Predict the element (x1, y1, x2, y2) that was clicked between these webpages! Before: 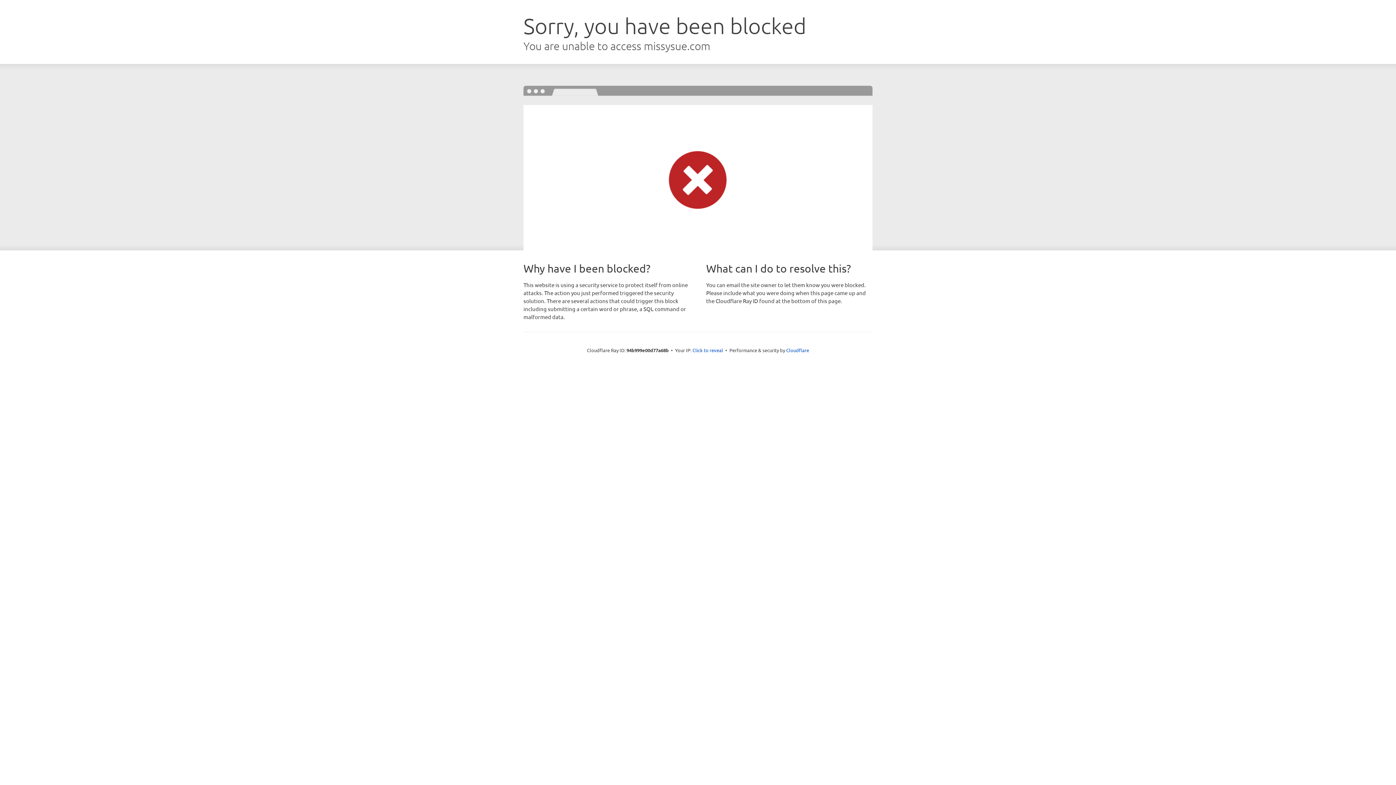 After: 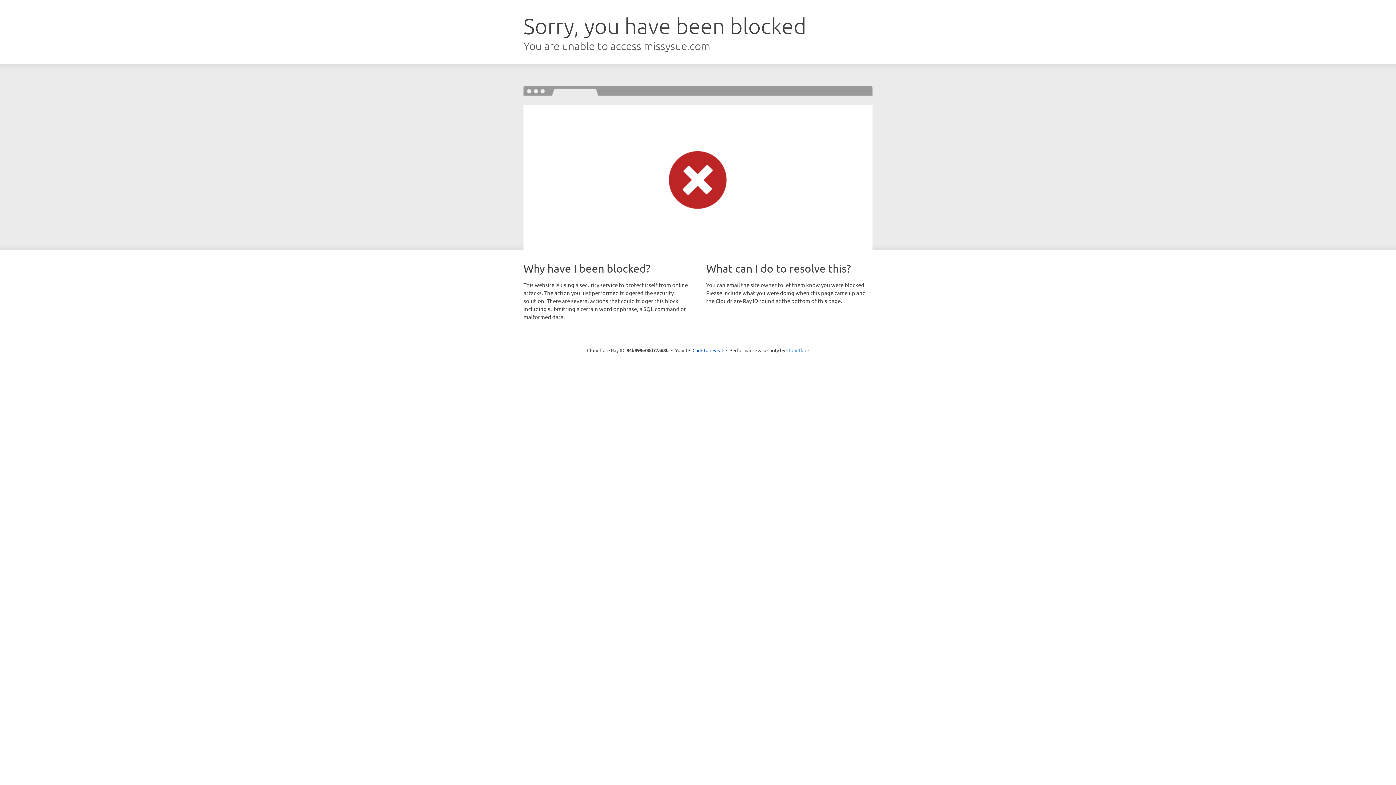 Action: bbox: (786, 347, 809, 353) label: Cloudflare